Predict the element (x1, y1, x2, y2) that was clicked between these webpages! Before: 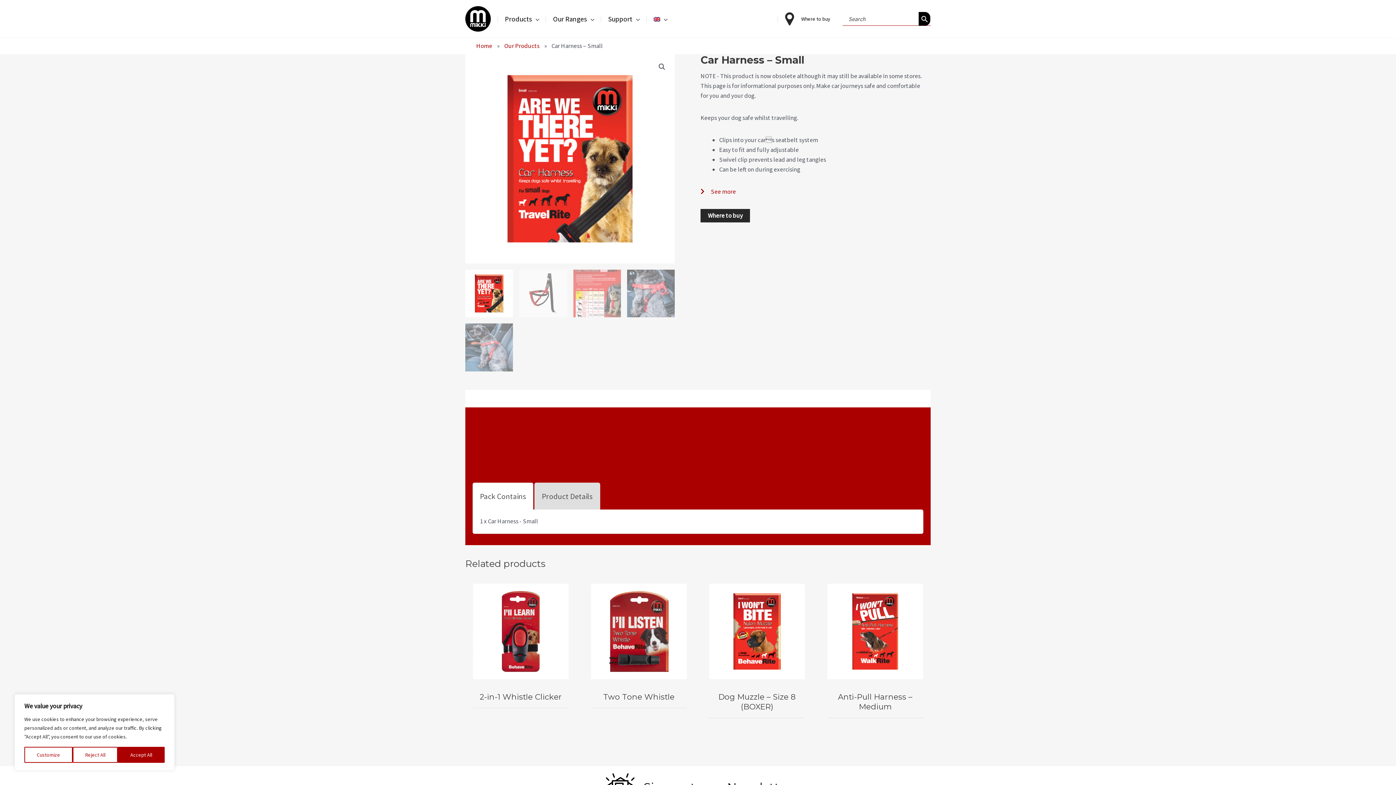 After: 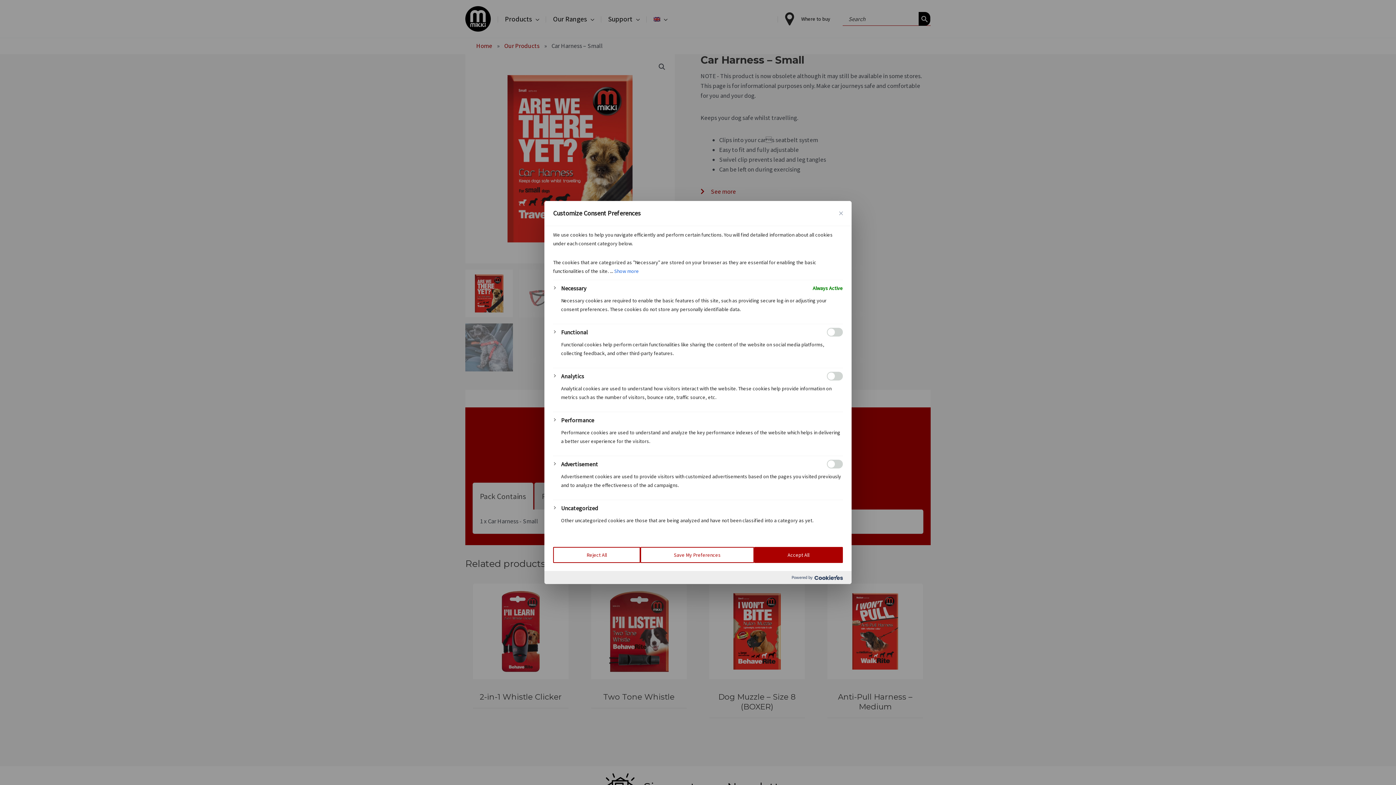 Action: label: Customize bbox: (24, 747, 72, 763)